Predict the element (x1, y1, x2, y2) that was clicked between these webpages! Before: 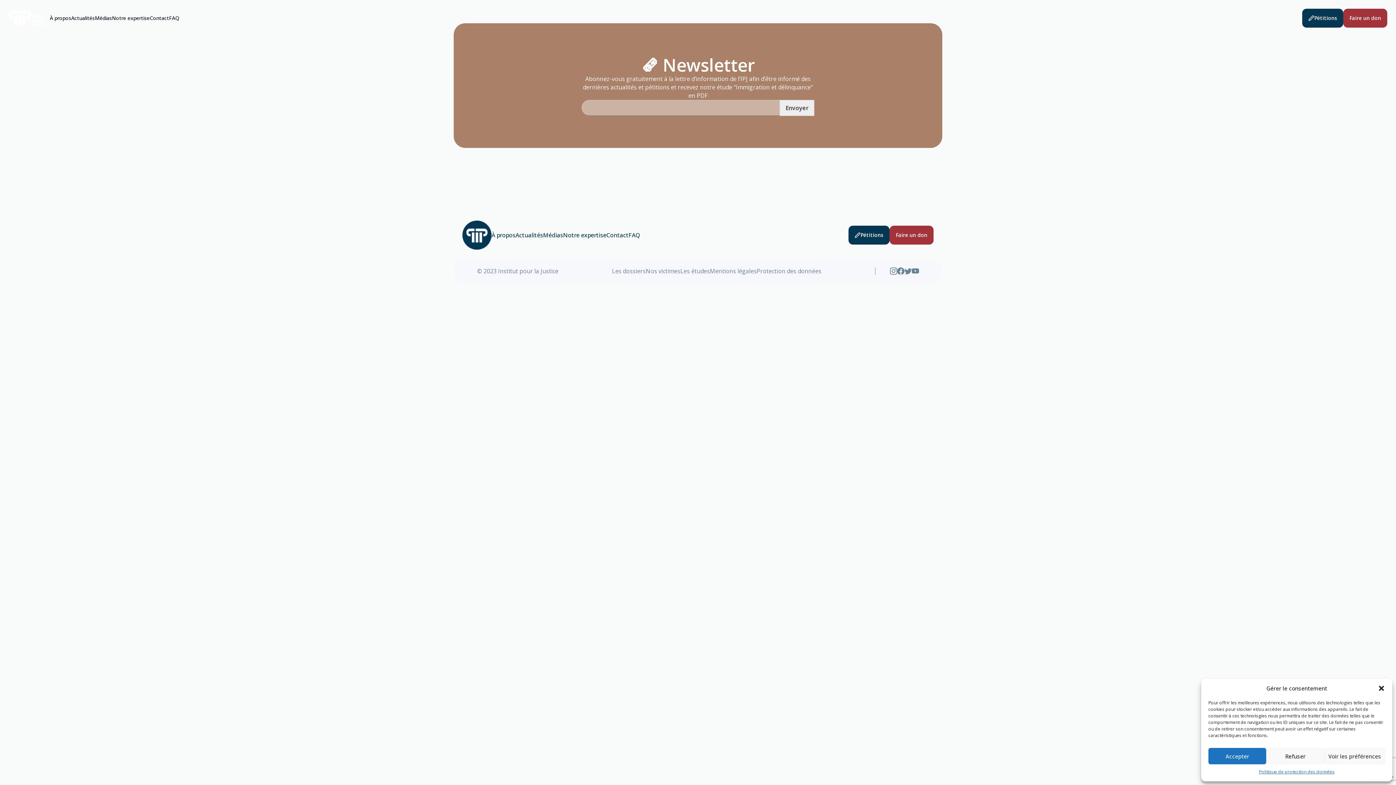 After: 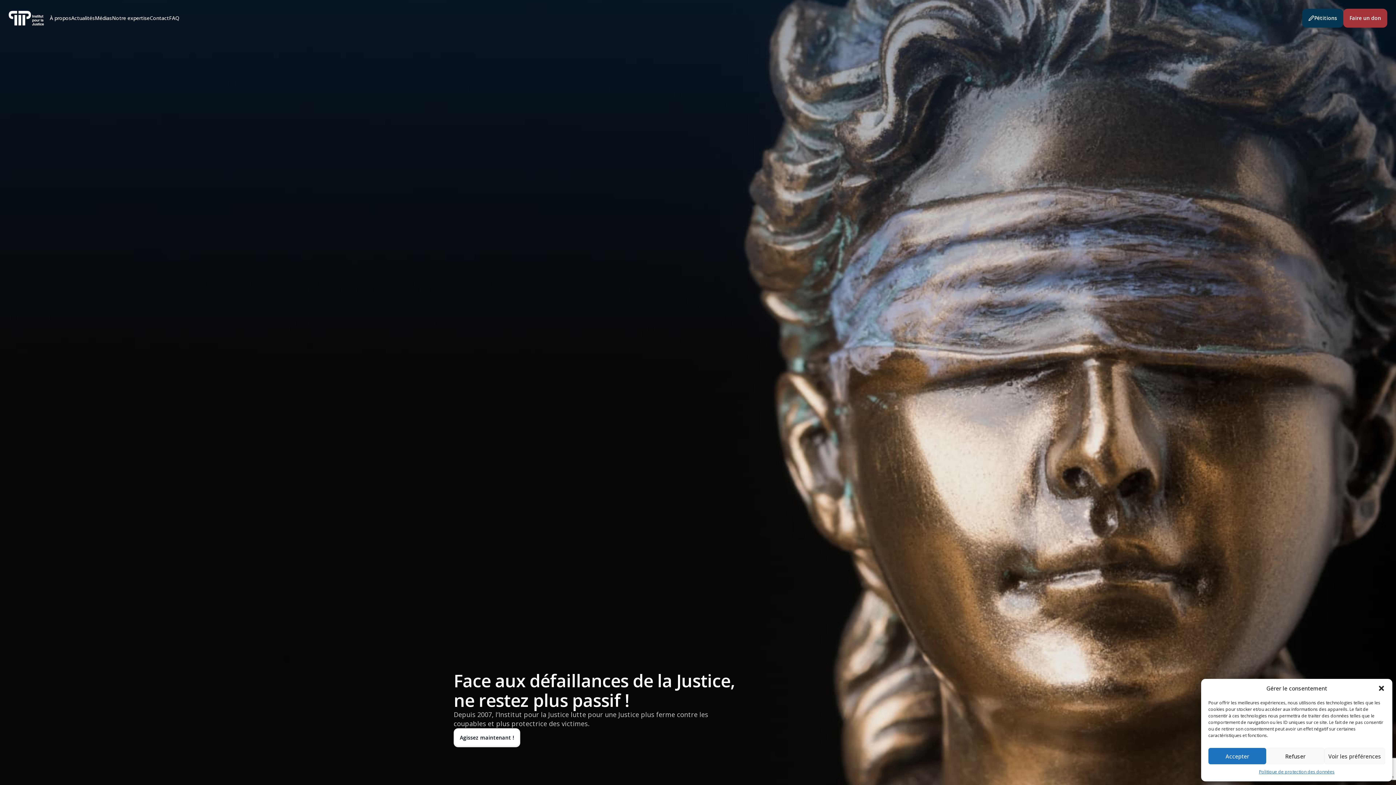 Action: bbox: (8, 10, 49, 25)